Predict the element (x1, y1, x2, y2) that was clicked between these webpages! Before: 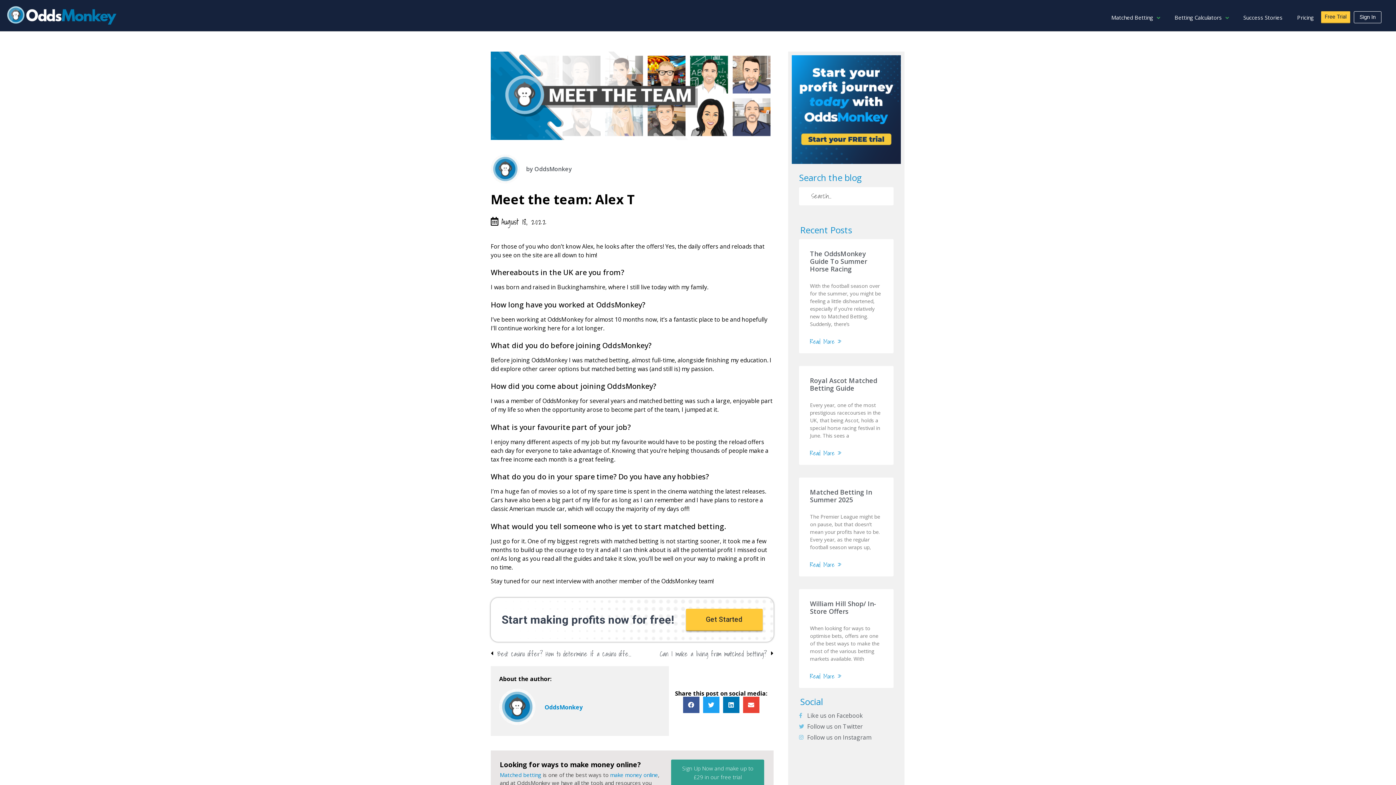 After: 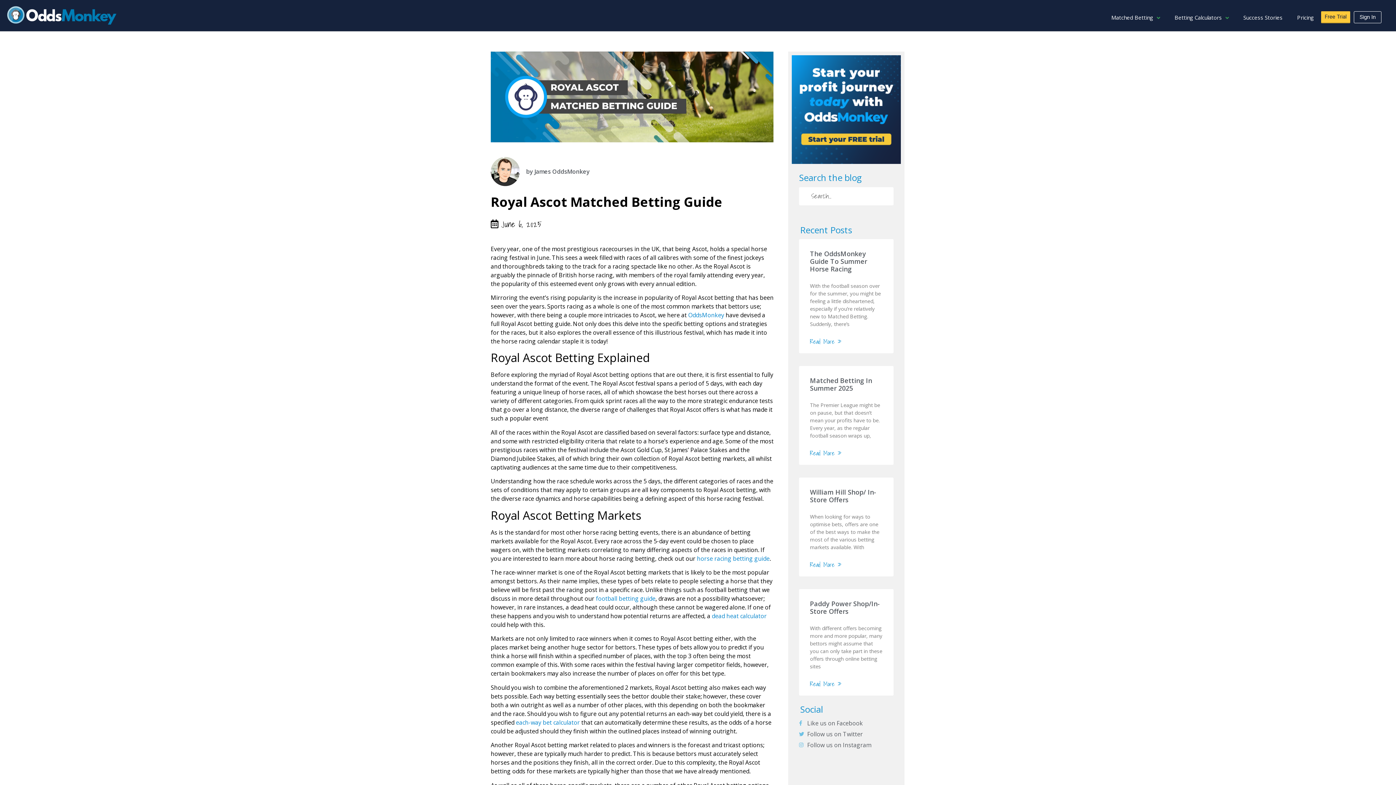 Action: label: Read More » bbox: (810, 448, 841, 457)